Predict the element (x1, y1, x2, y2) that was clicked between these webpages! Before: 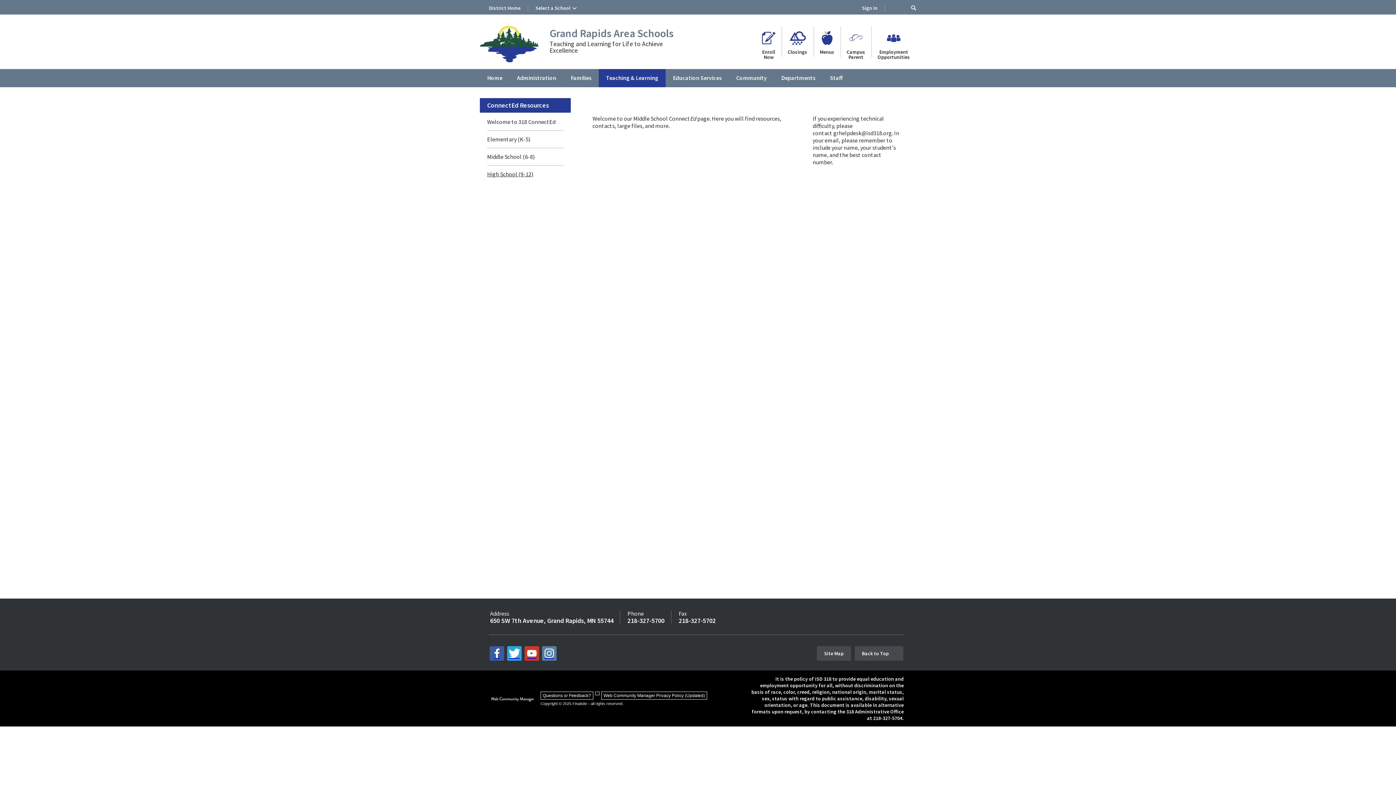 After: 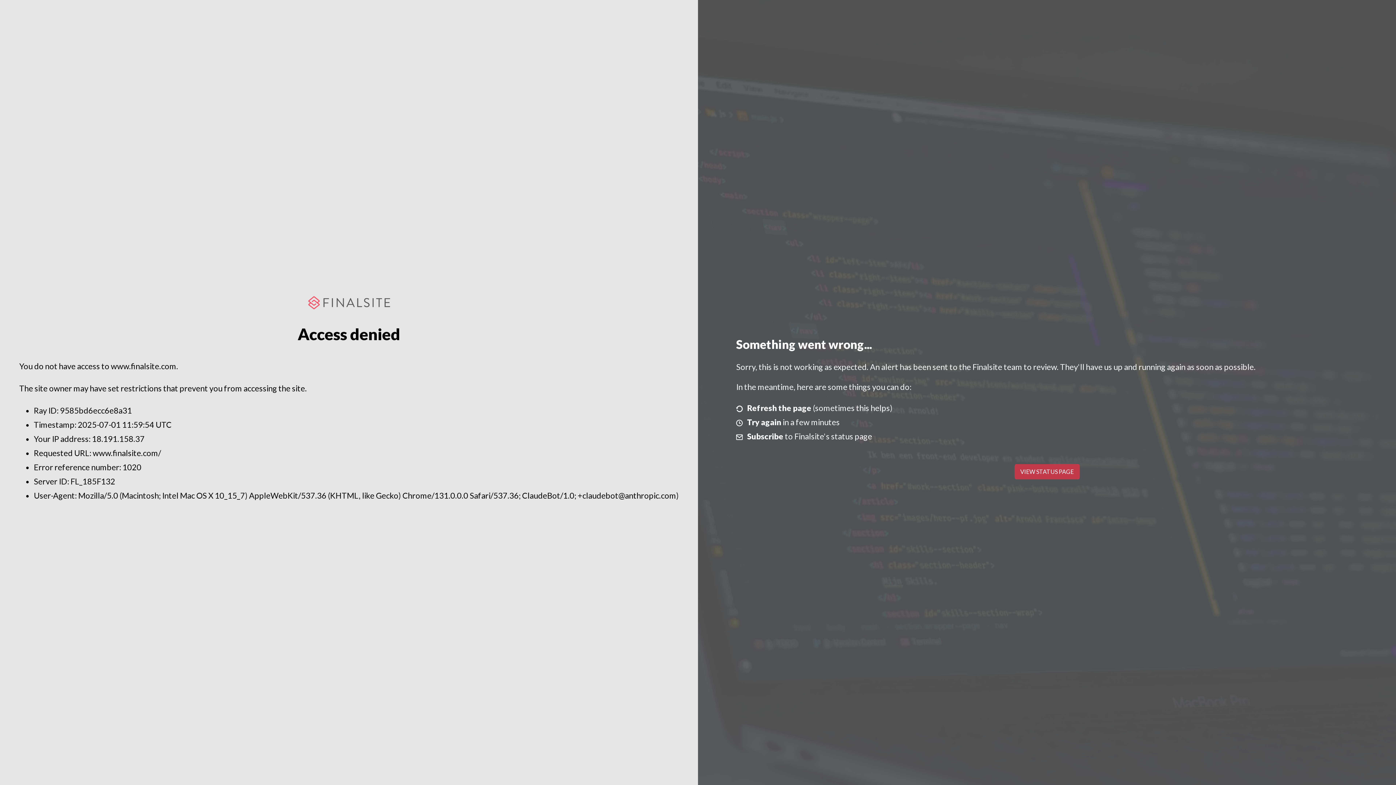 Action: bbox: (490, 696, 534, 702)